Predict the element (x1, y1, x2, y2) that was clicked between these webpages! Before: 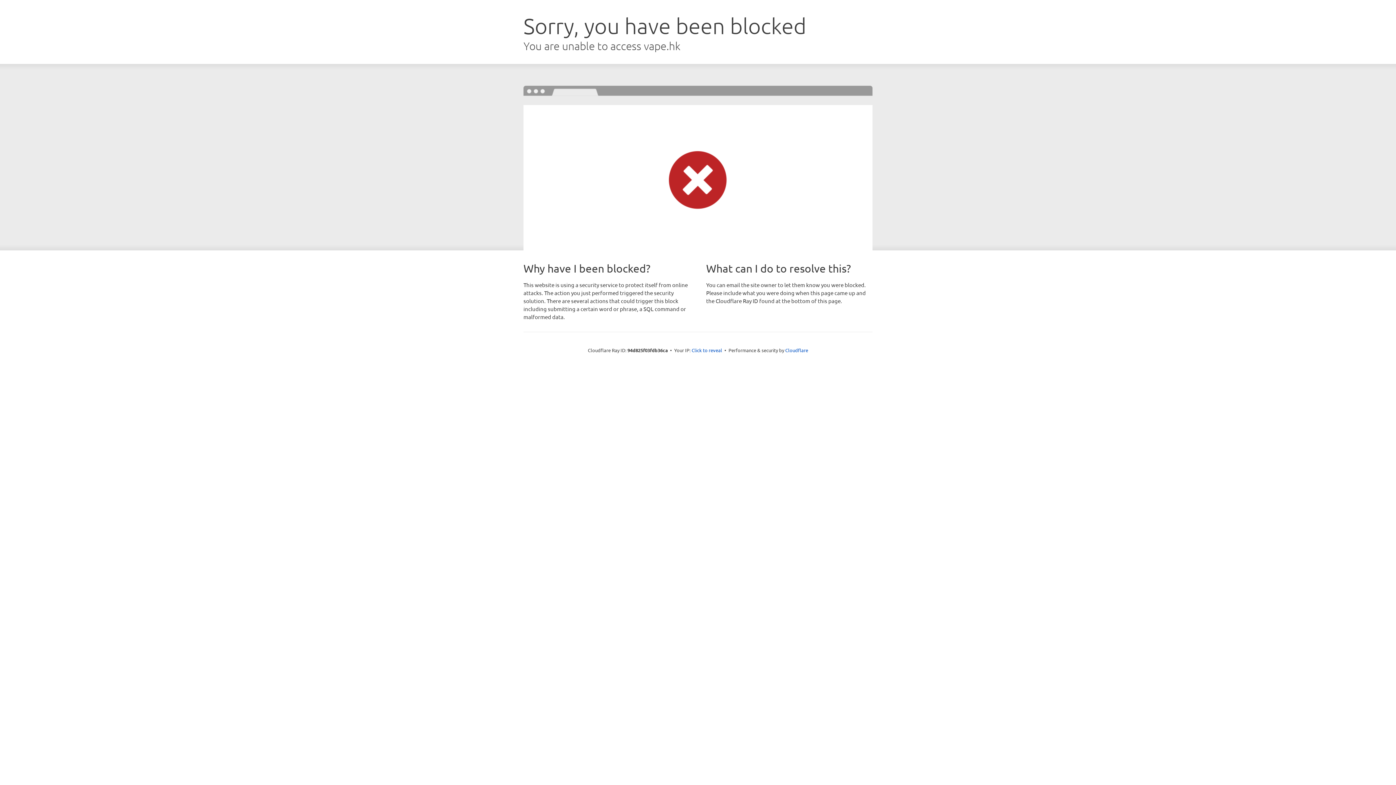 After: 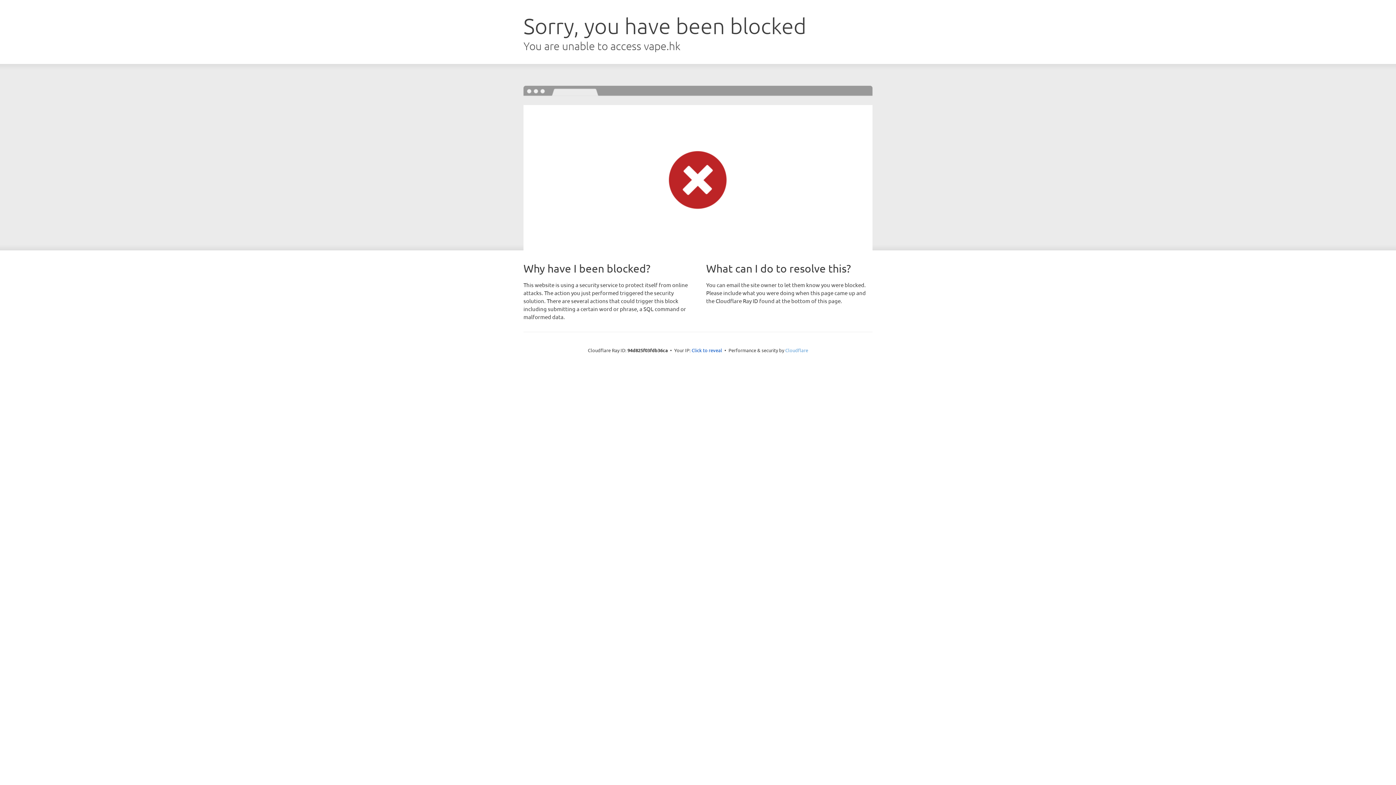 Action: label: Cloudflare bbox: (785, 347, 808, 353)